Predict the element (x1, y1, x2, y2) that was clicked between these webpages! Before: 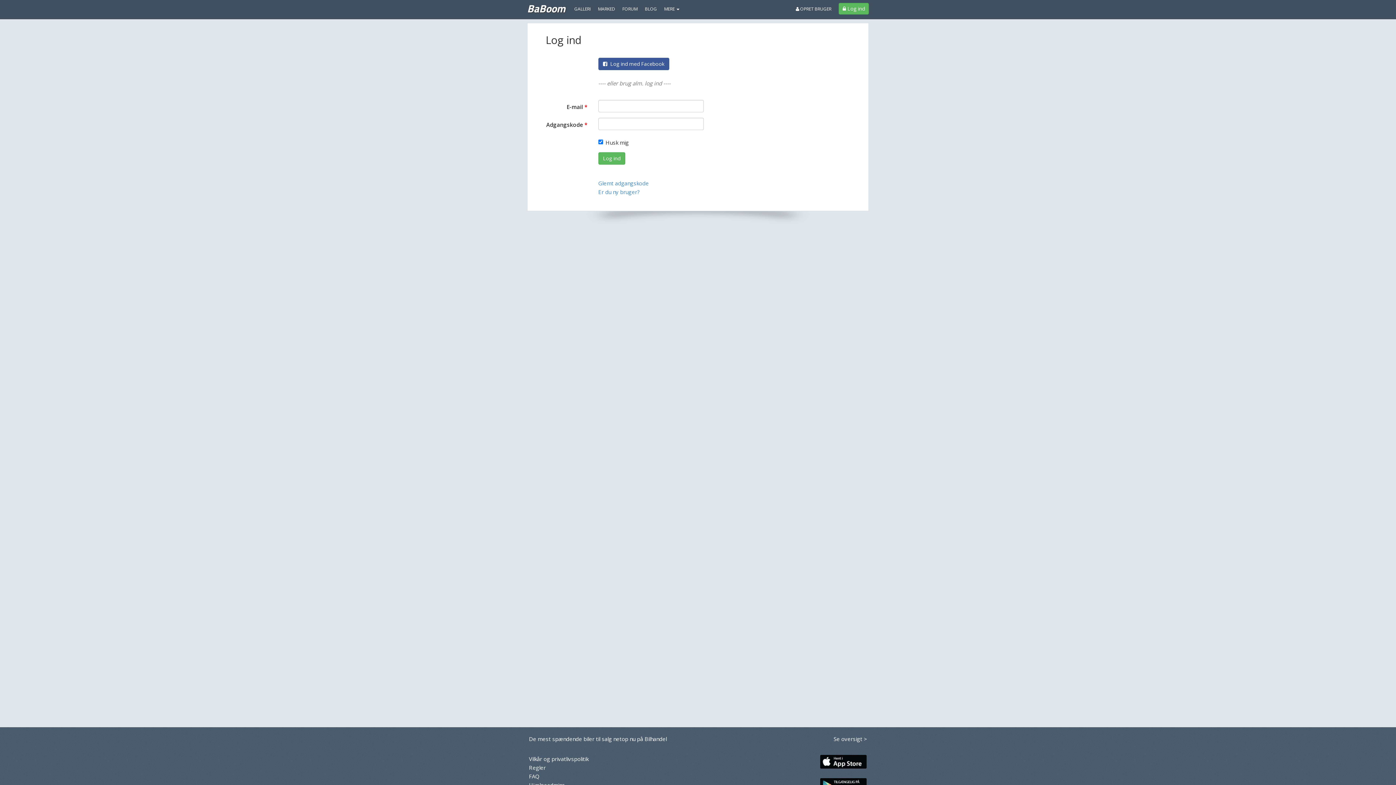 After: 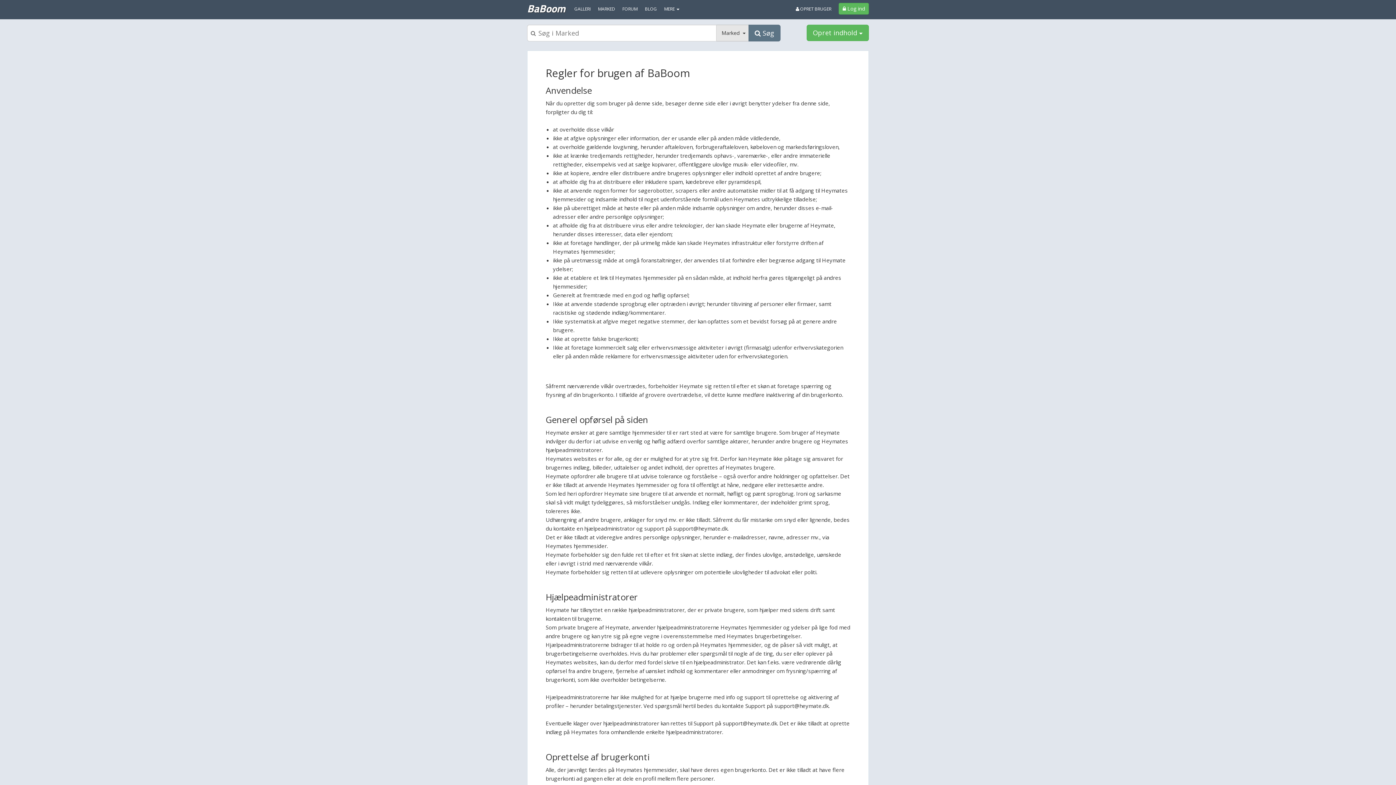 Action: label: Regler bbox: (529, 764, 545, 771)